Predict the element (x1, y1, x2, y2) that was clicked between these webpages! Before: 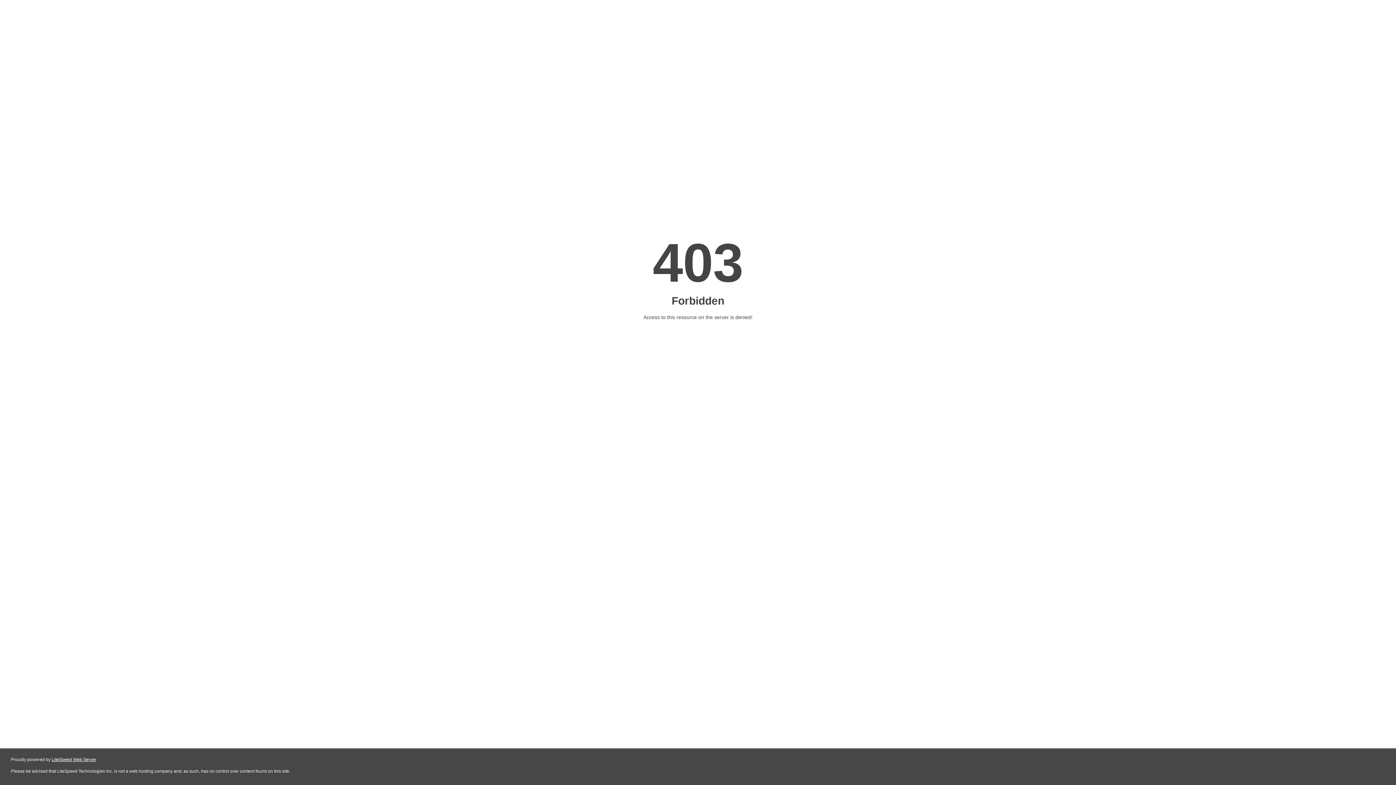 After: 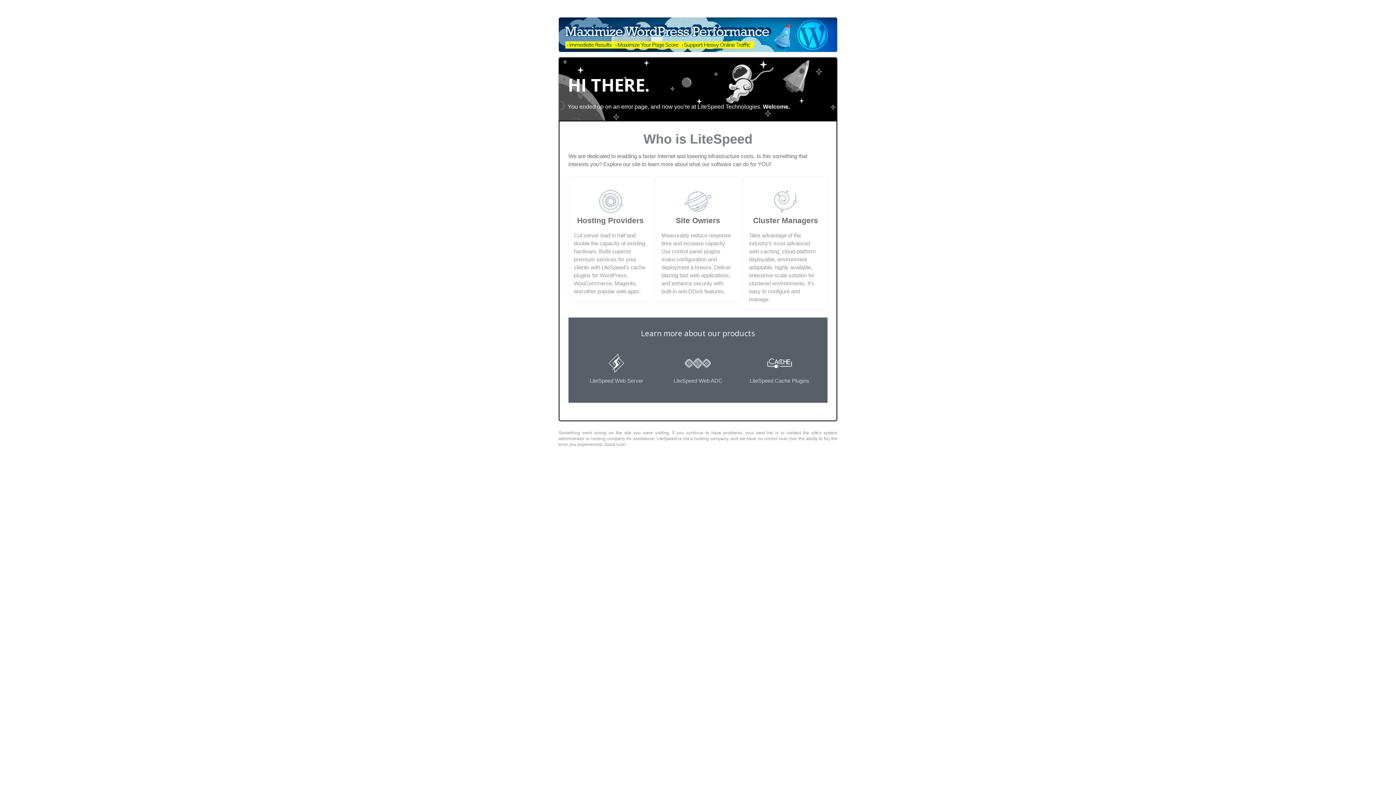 Action: bbox: (51, 757, 96, 762) label: LiteSpeed Web Server